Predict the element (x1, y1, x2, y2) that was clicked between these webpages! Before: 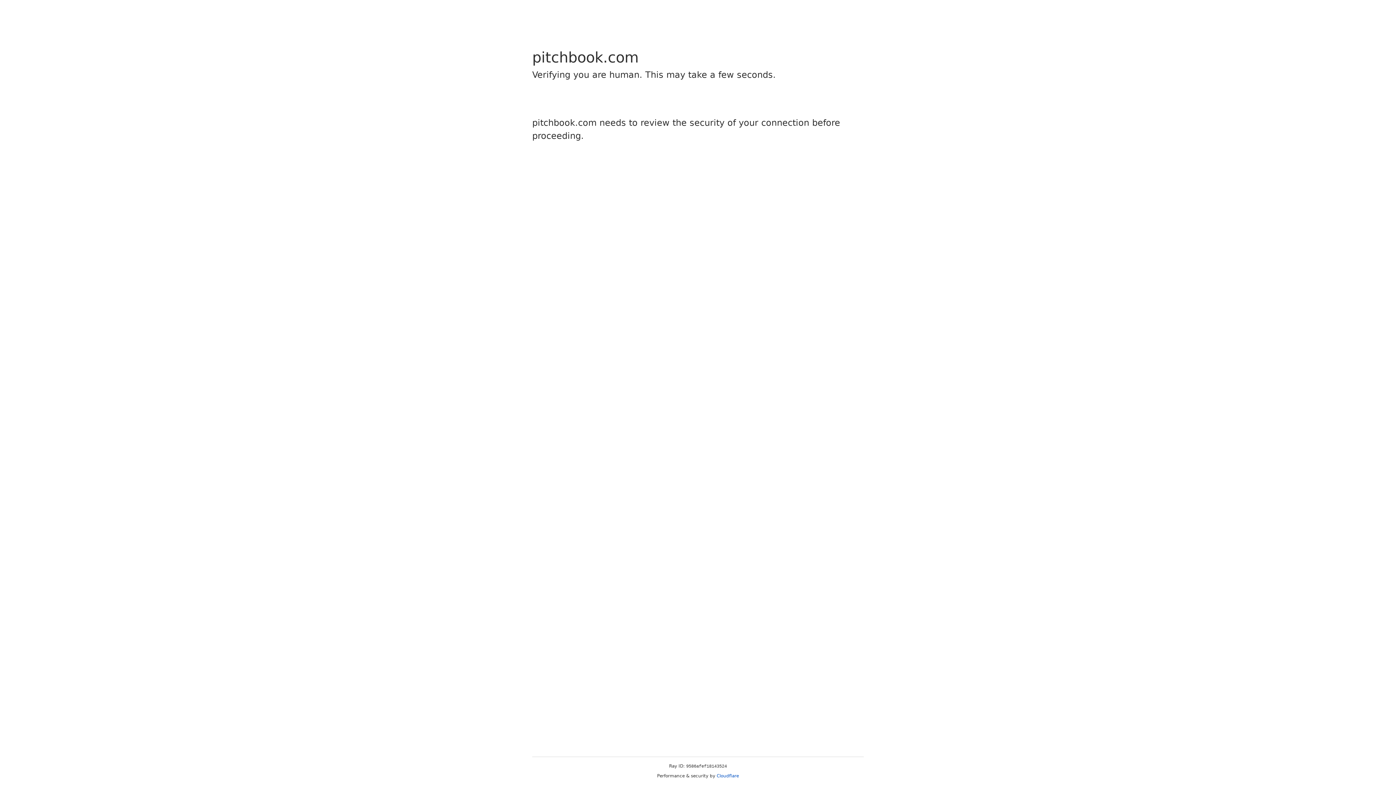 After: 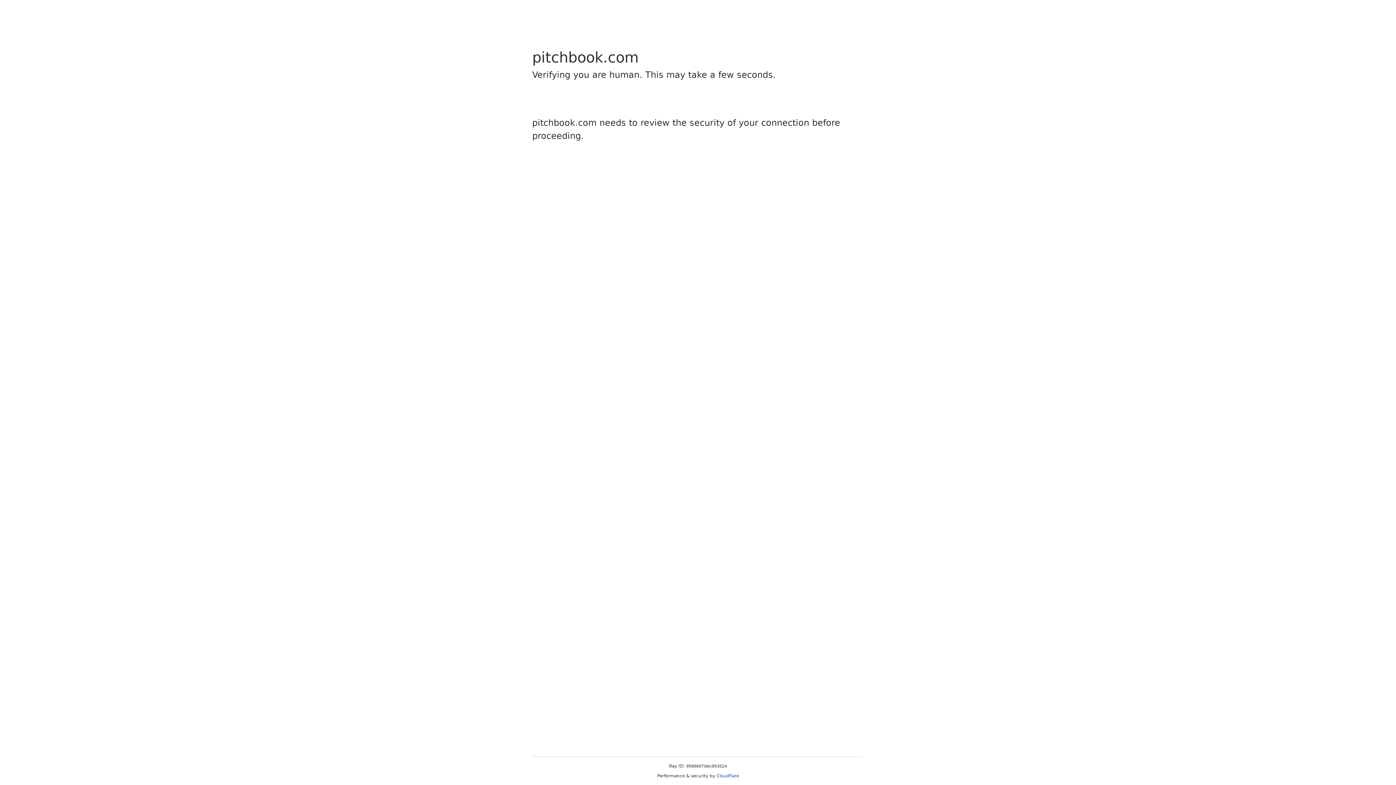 Action: bbox: (716, 773, 739, 778) label: Cloudflare